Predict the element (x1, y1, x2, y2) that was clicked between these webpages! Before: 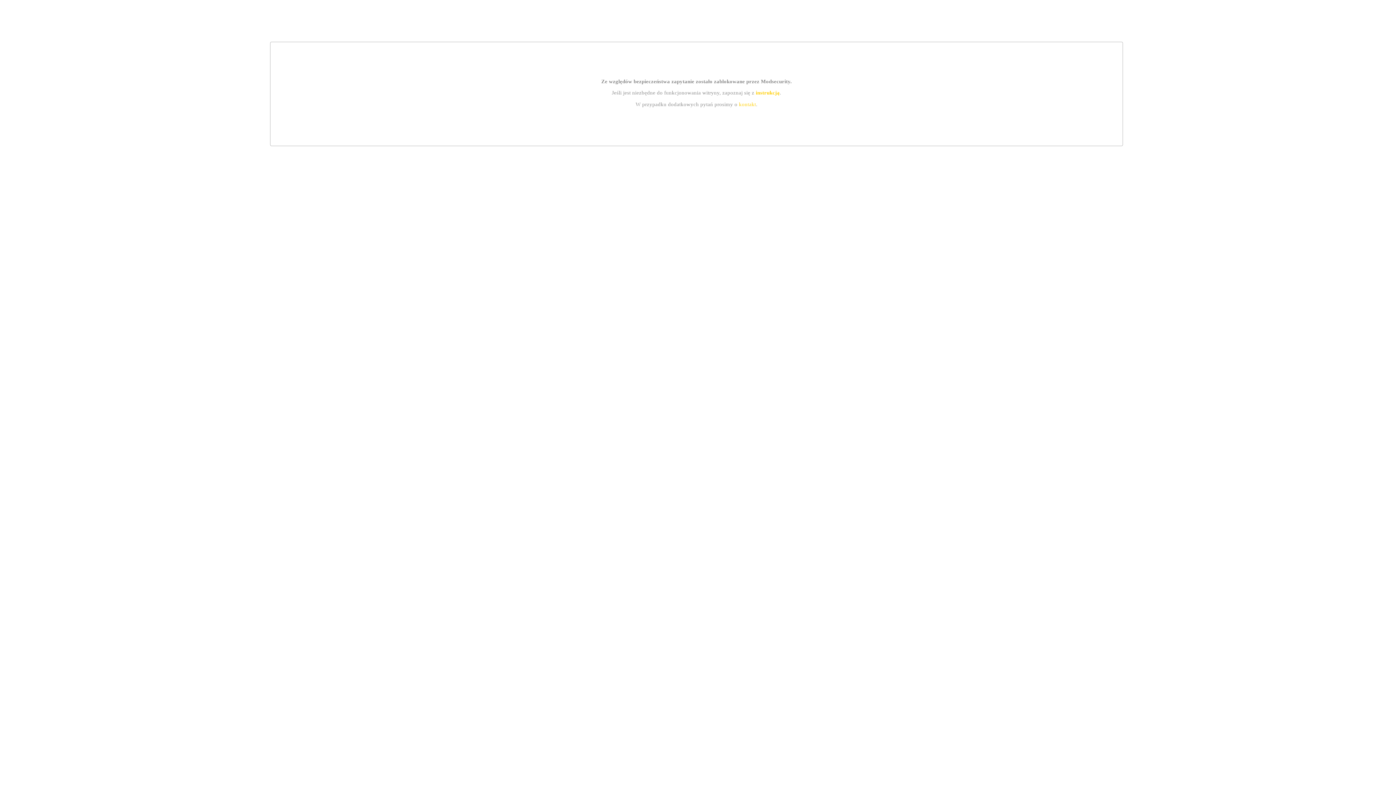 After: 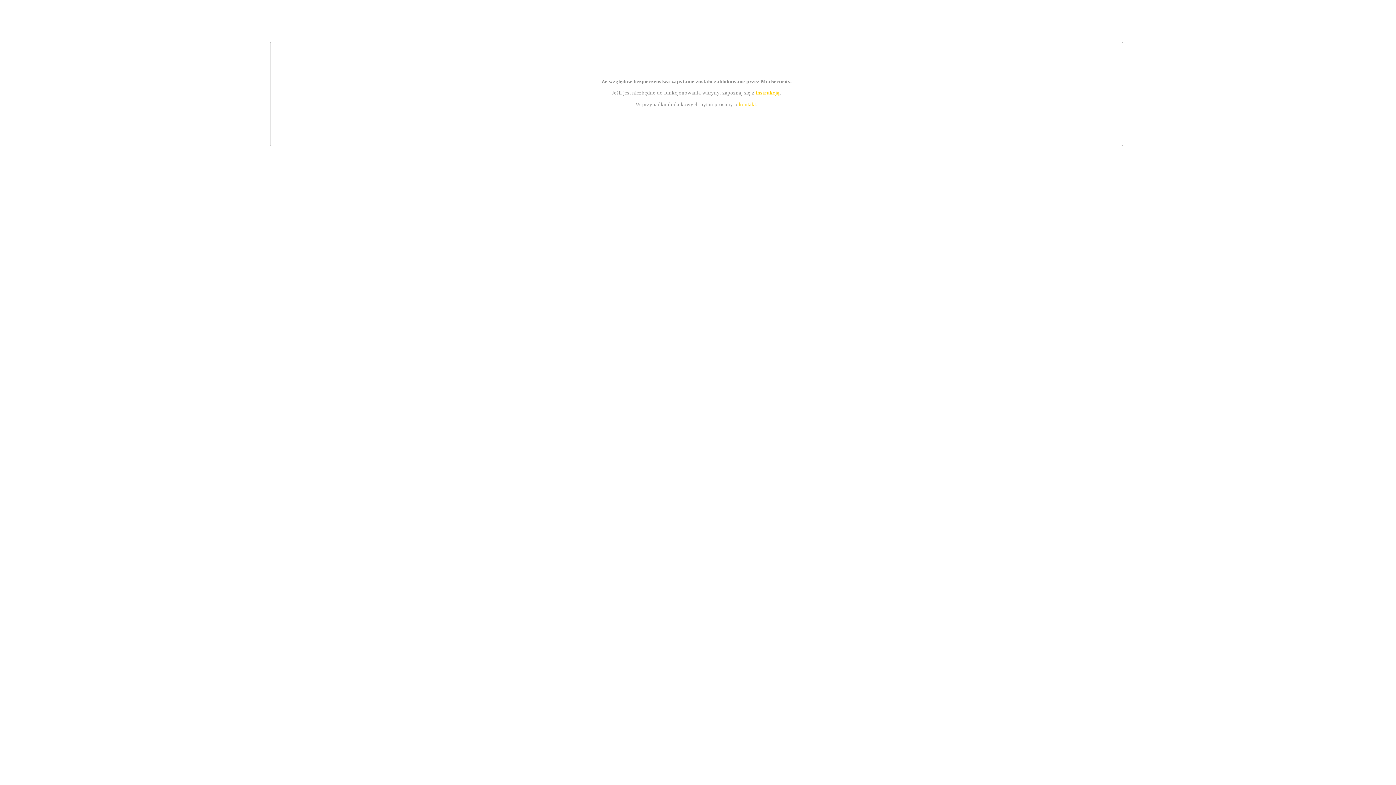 Action: bbox: (739, 101, 756, 107) label: kontakt